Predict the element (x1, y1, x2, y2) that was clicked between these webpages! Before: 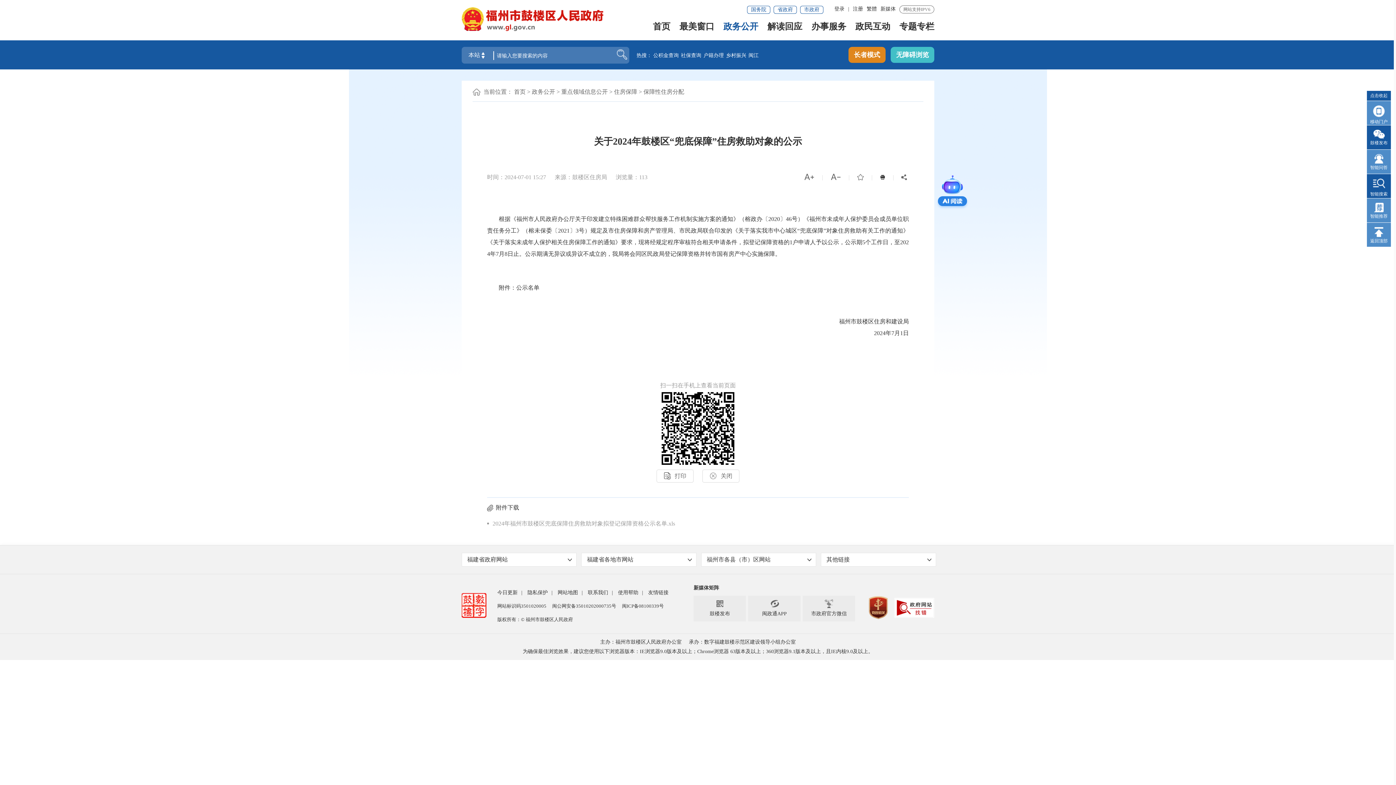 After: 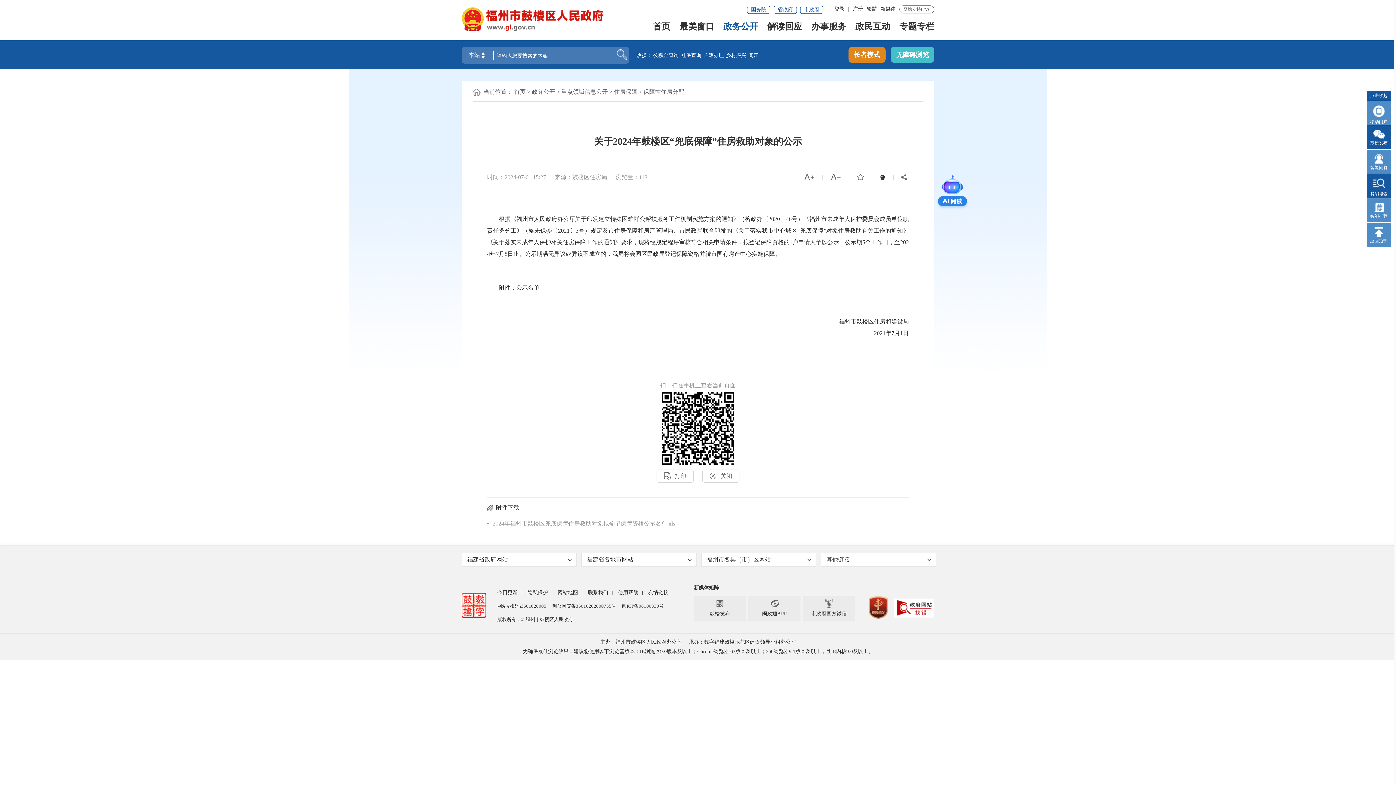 Action: bbox: (614, 46, 629, 63)